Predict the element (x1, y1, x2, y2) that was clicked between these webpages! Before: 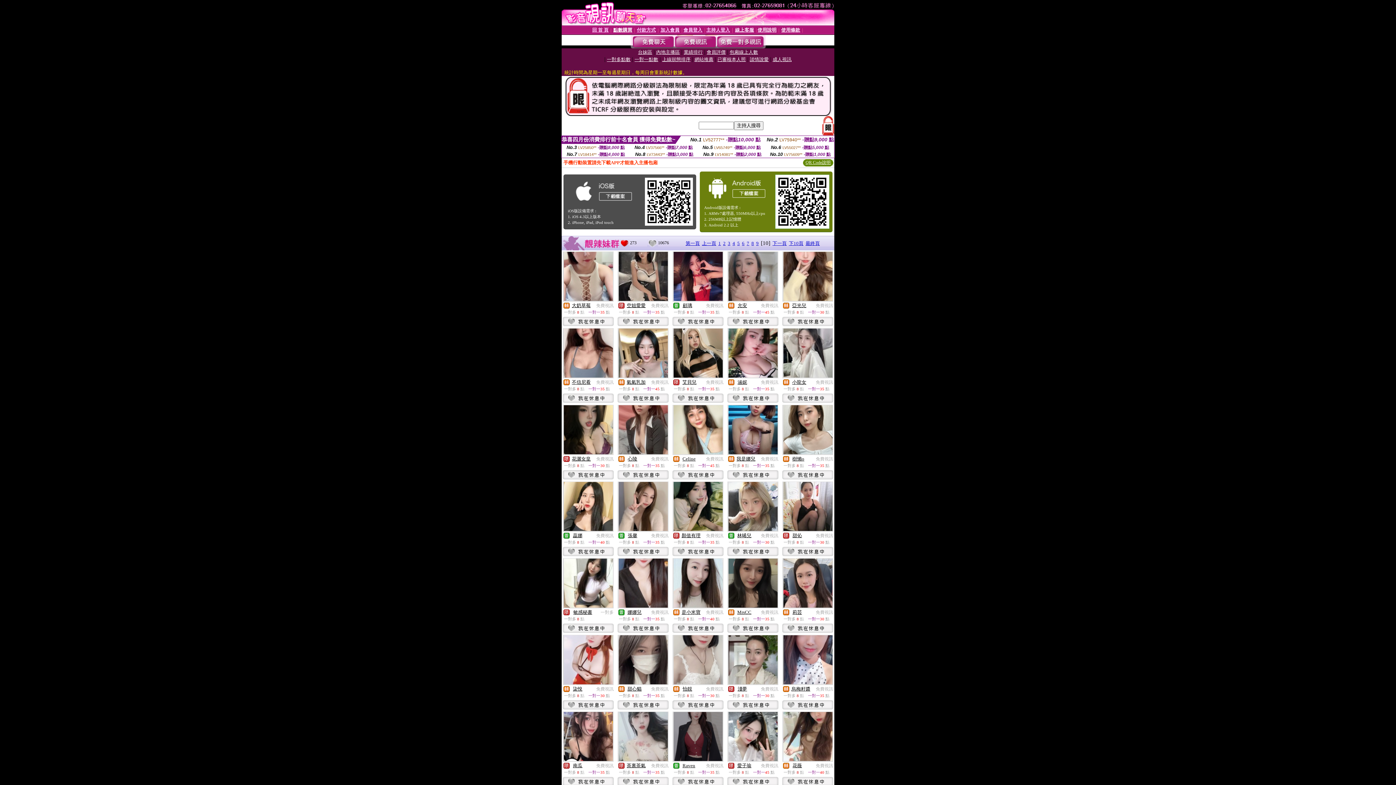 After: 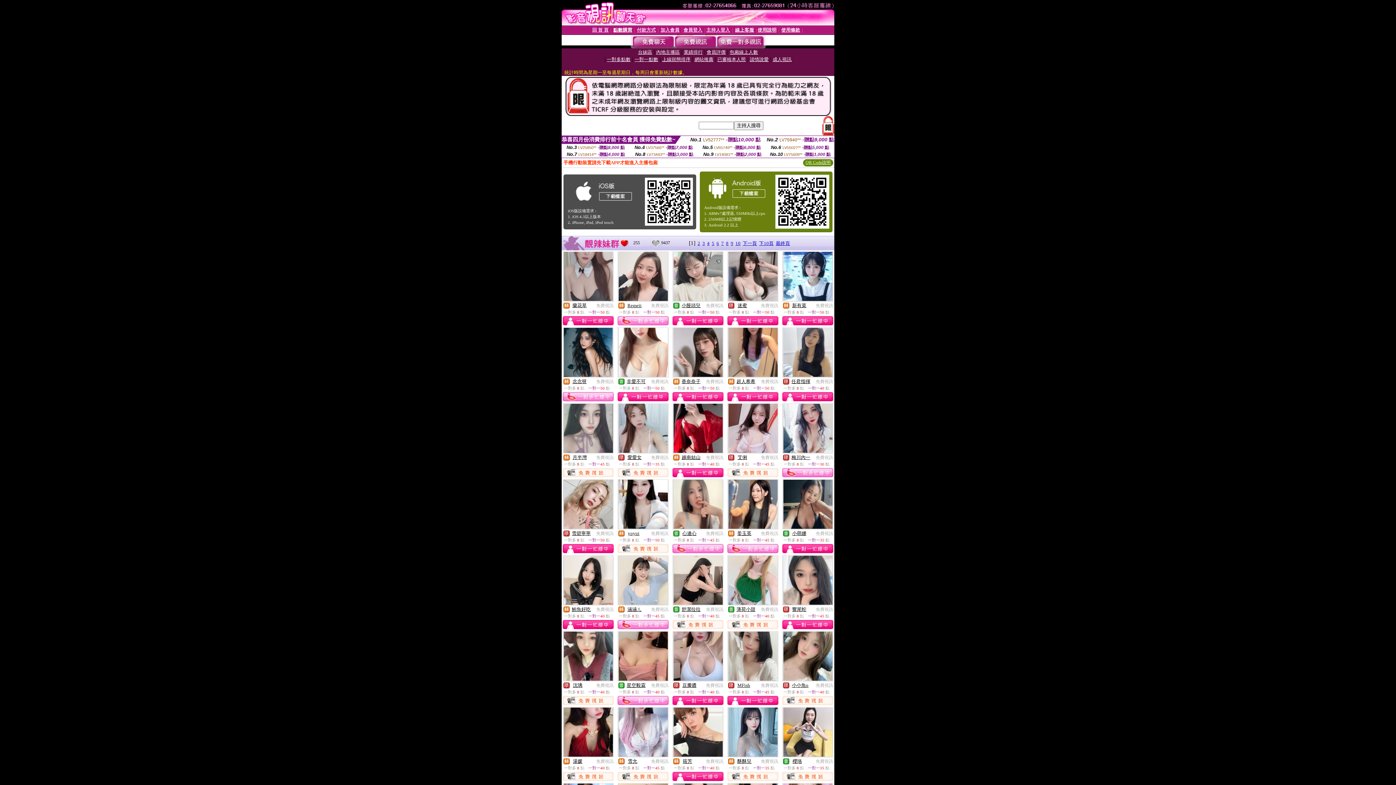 Action: bbox: (651, 686, 668, 692) label: 免費視訊